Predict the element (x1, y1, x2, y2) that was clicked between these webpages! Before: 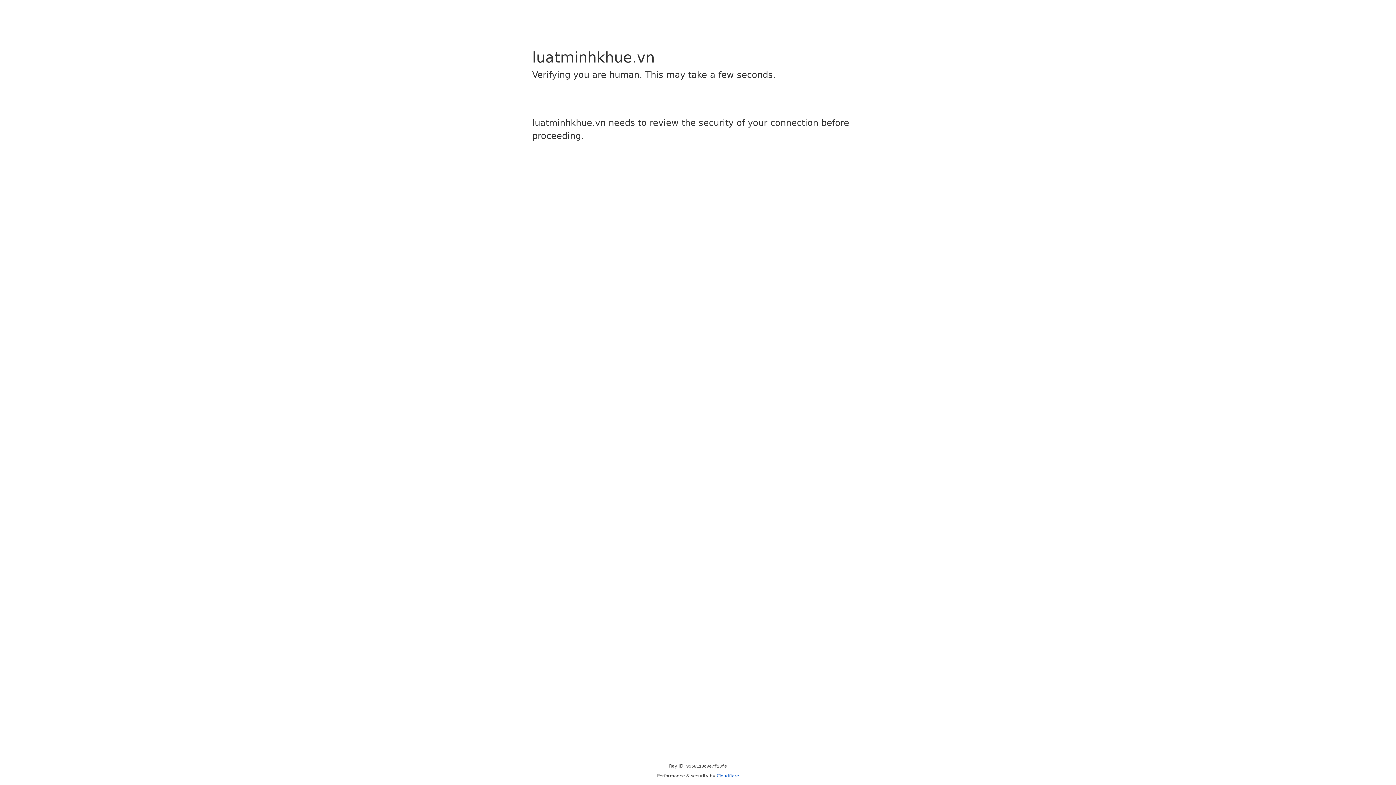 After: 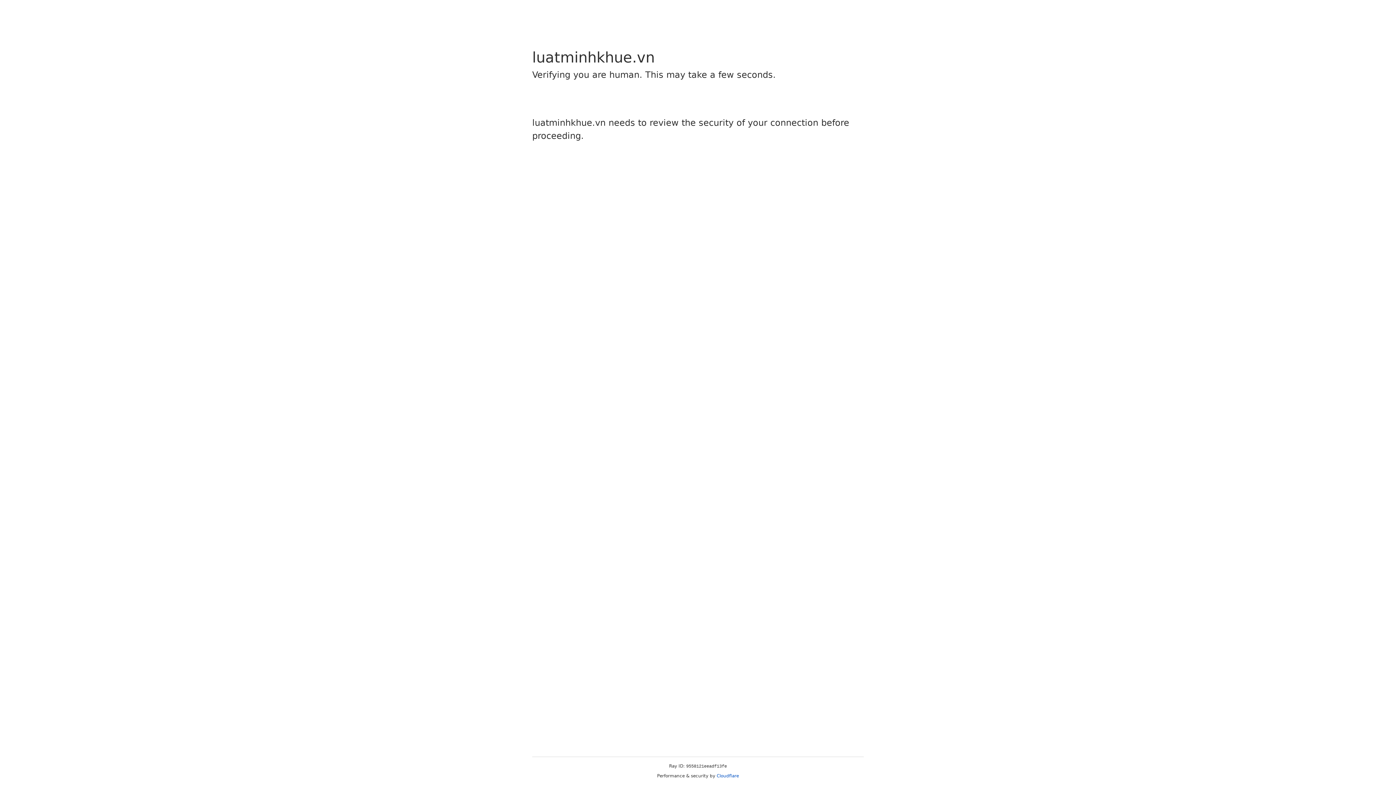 Action: bbox: (716, 773, 739, 778) label: Cloudflare